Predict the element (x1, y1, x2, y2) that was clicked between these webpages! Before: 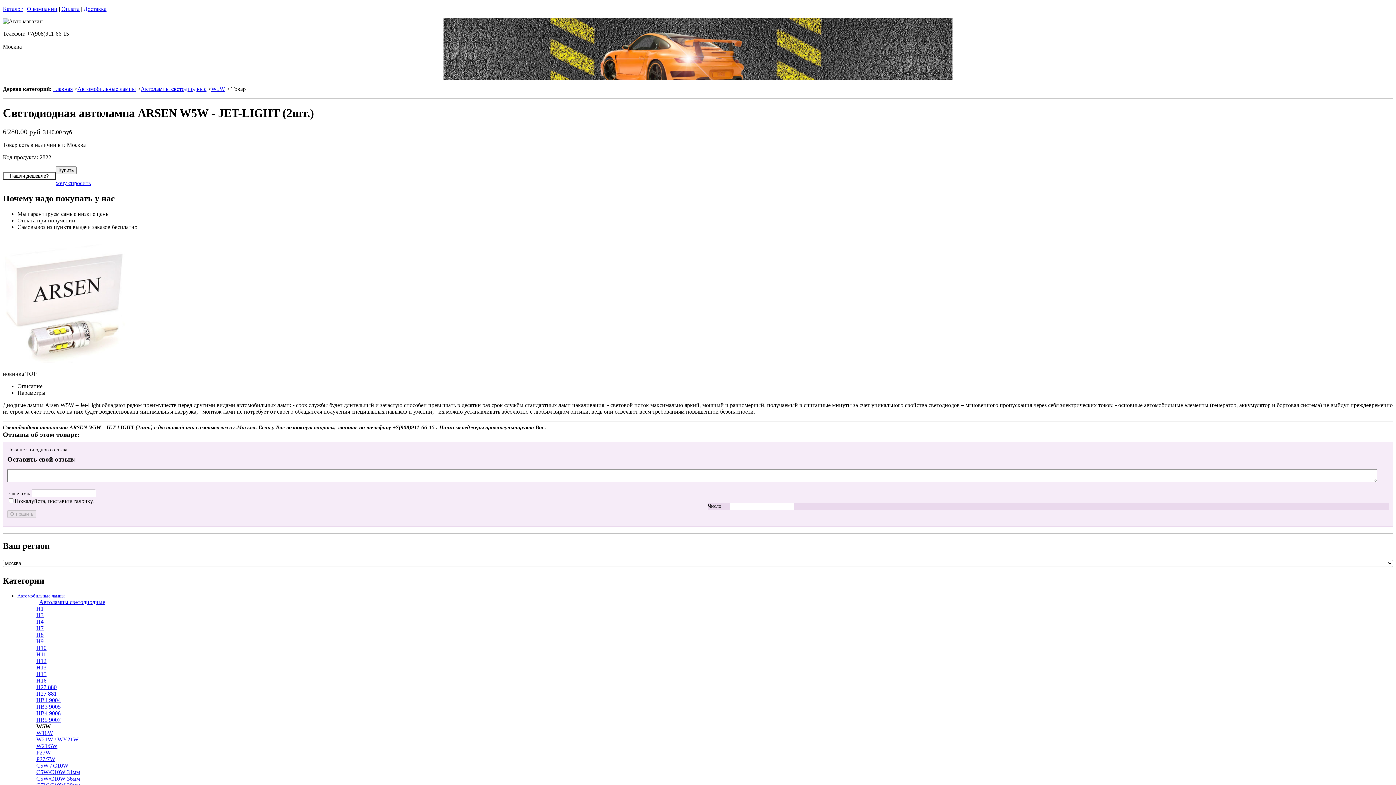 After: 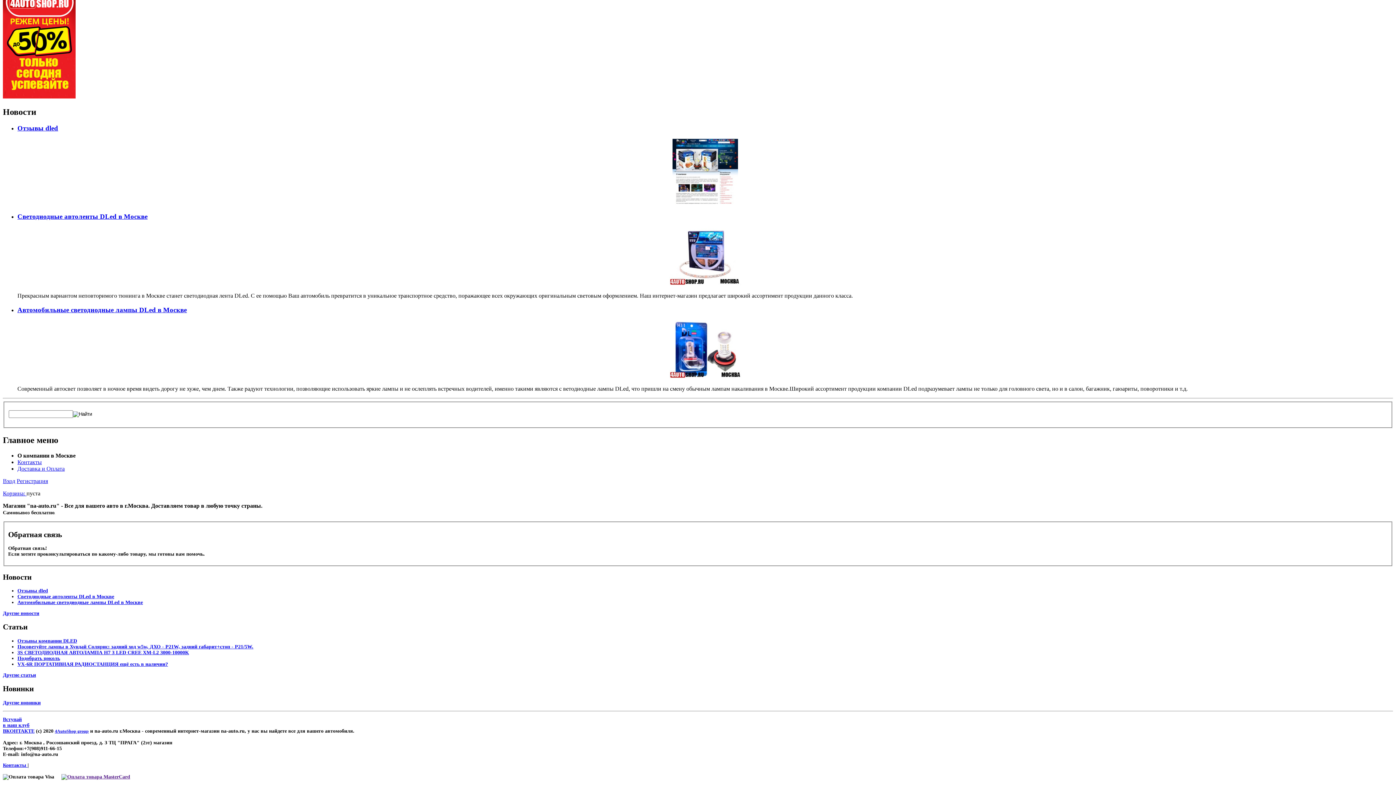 Action: bbox: (26, 5, 57, 12) label: О компании